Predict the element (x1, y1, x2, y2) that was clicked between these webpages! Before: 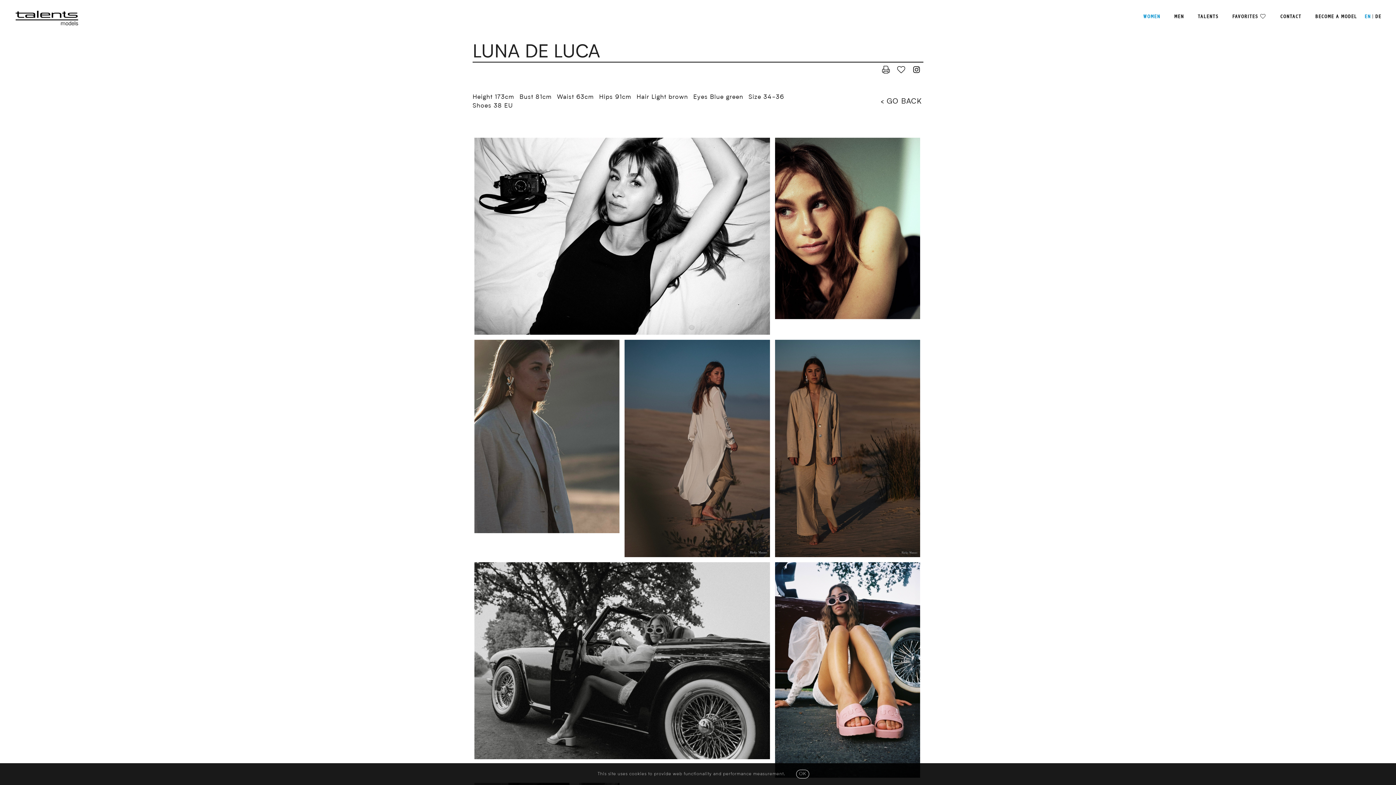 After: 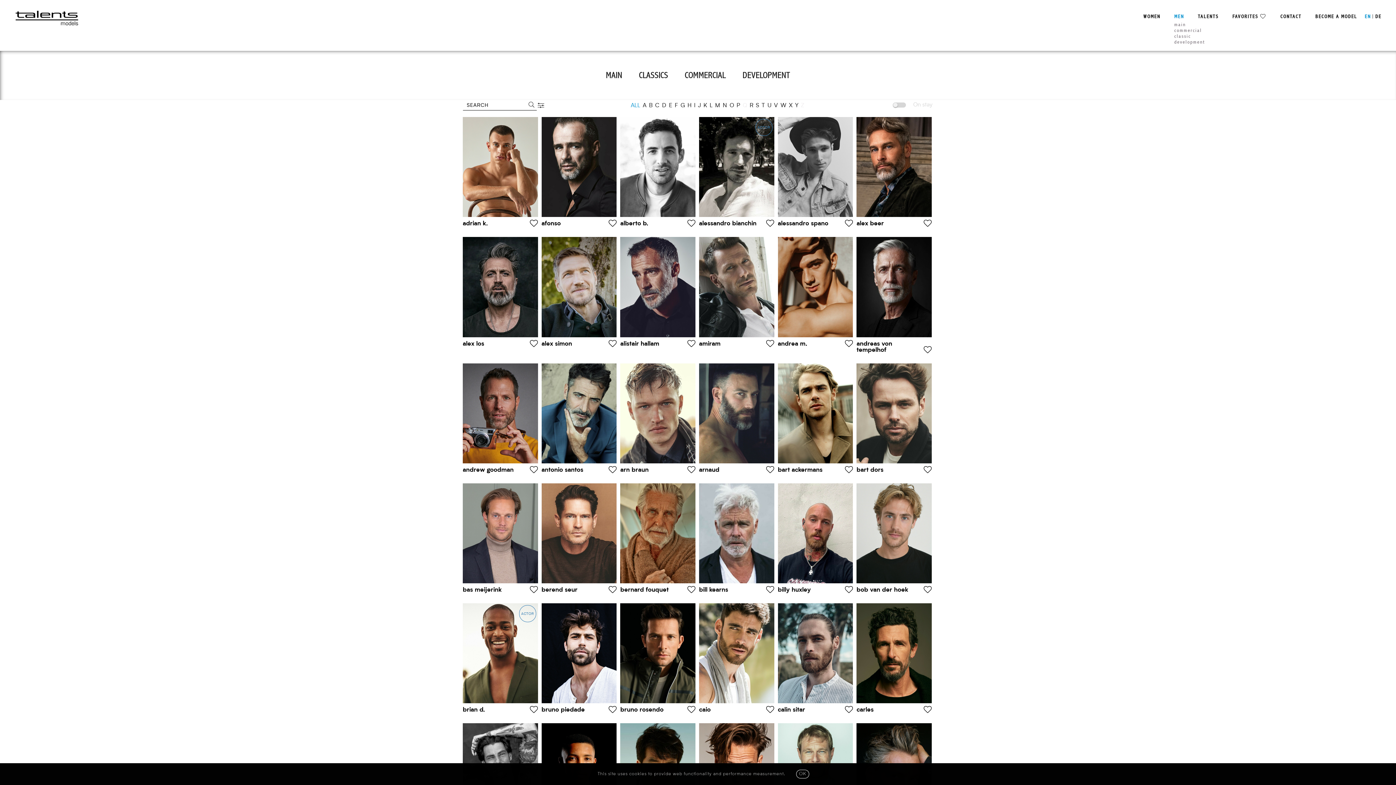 Action: bbox: (1174, 13, 1184, 19) label: MEN